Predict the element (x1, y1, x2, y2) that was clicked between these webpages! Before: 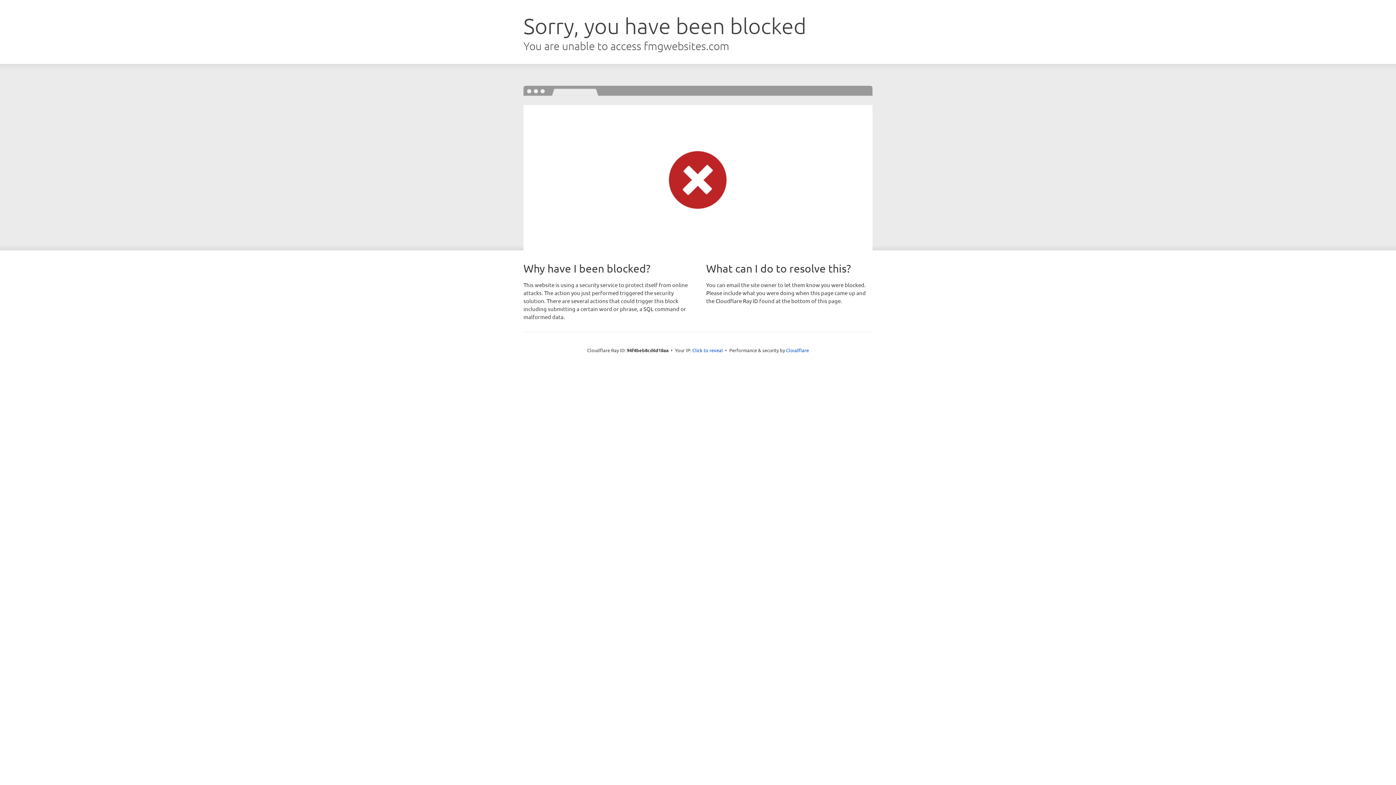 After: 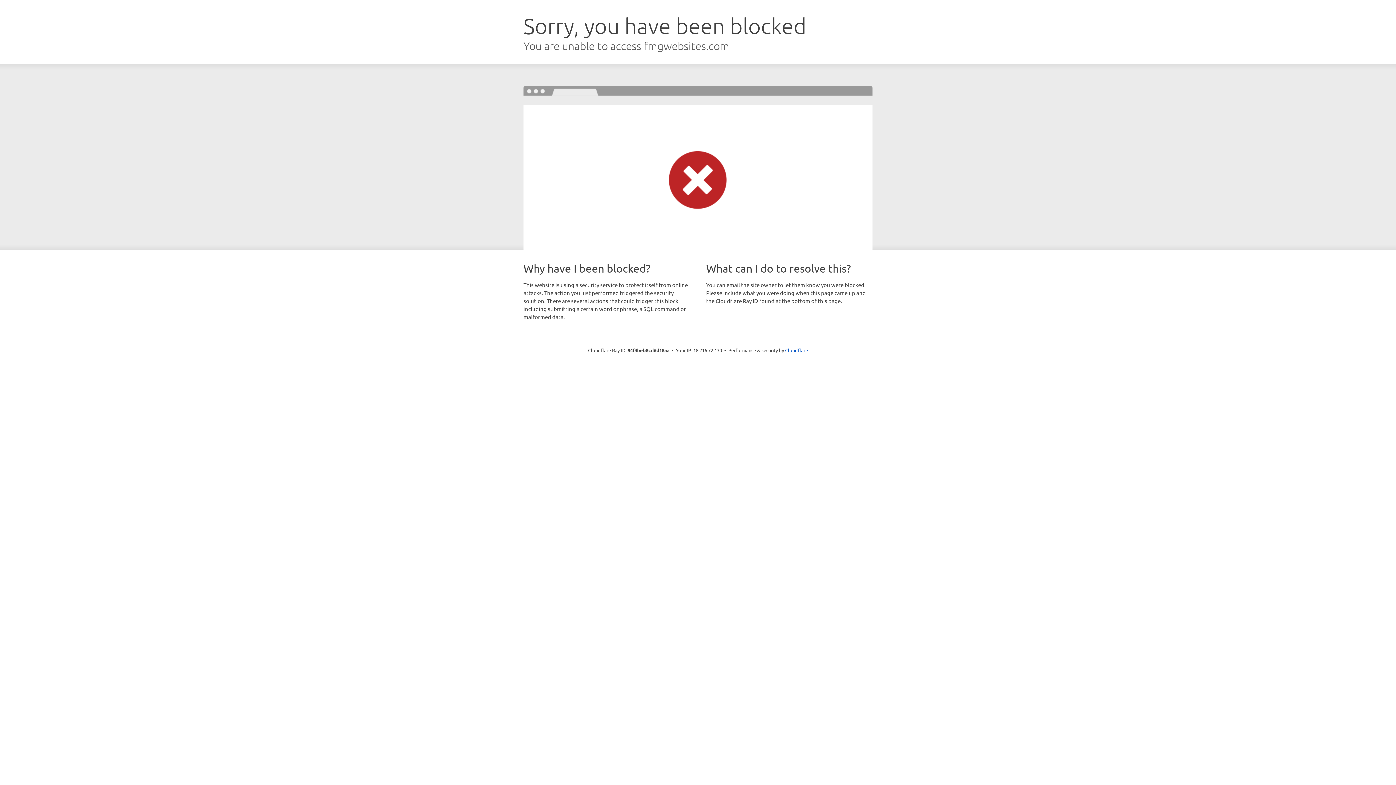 Action: label: Click to reveal bbox: (692, 346, 723, 353)